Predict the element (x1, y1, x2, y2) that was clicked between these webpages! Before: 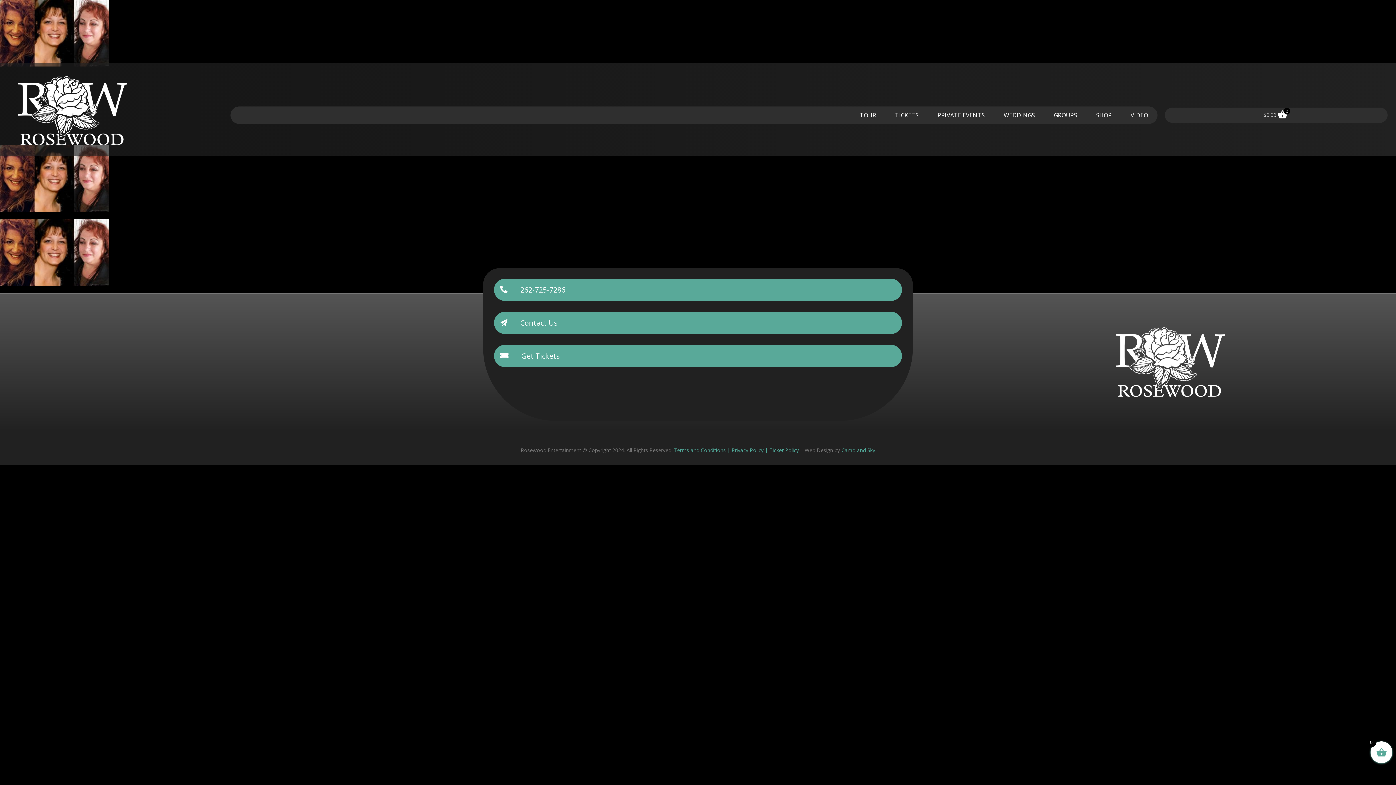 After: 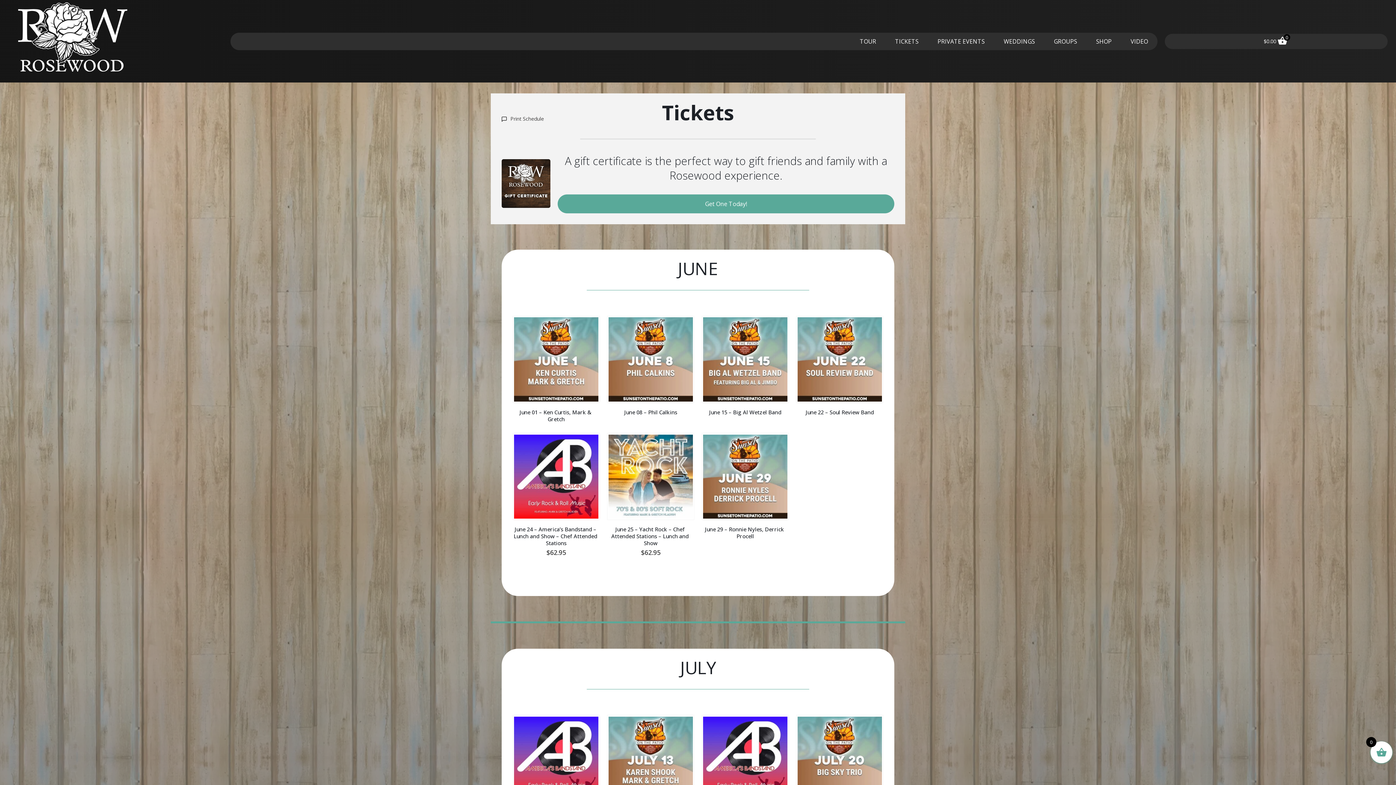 Action: bbox: (885, 106, 928, 123) label: TICKETS